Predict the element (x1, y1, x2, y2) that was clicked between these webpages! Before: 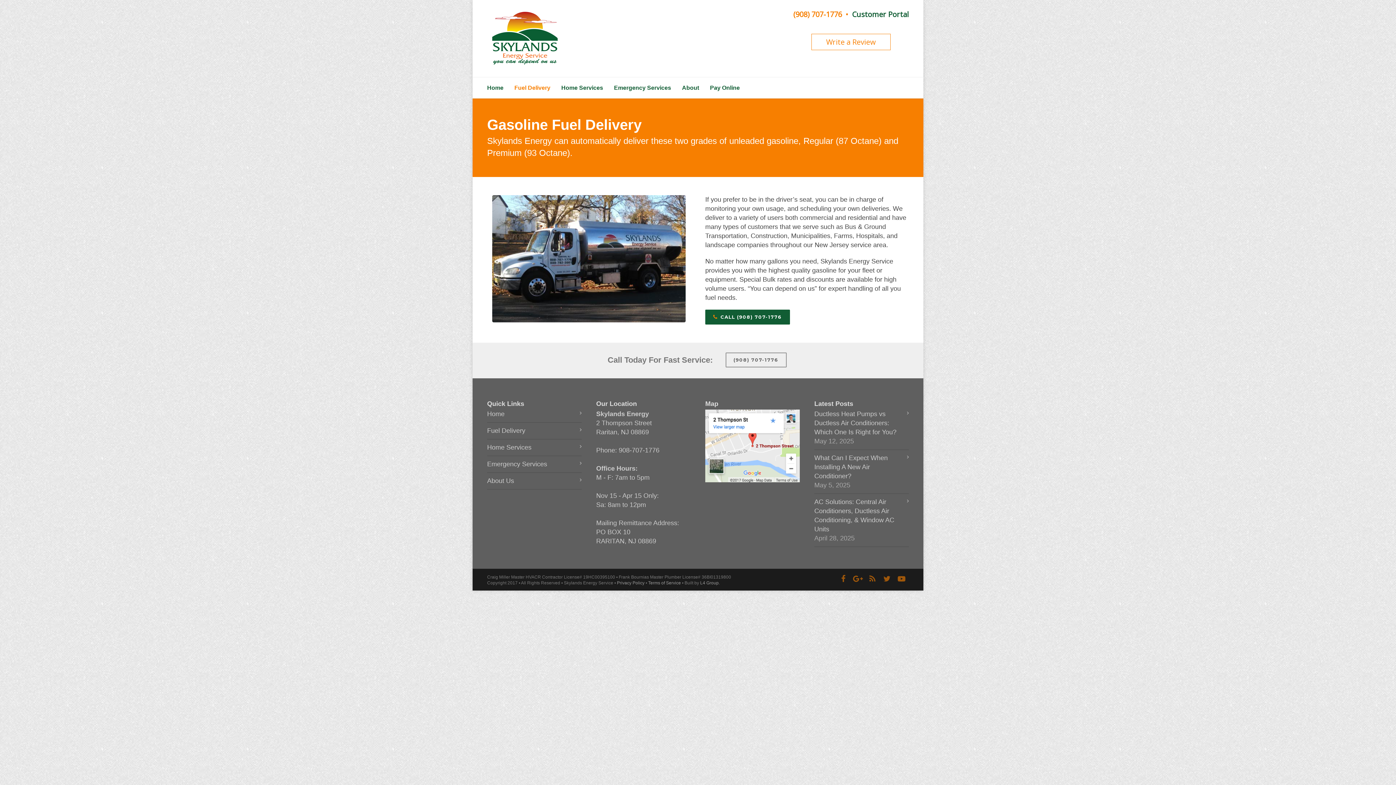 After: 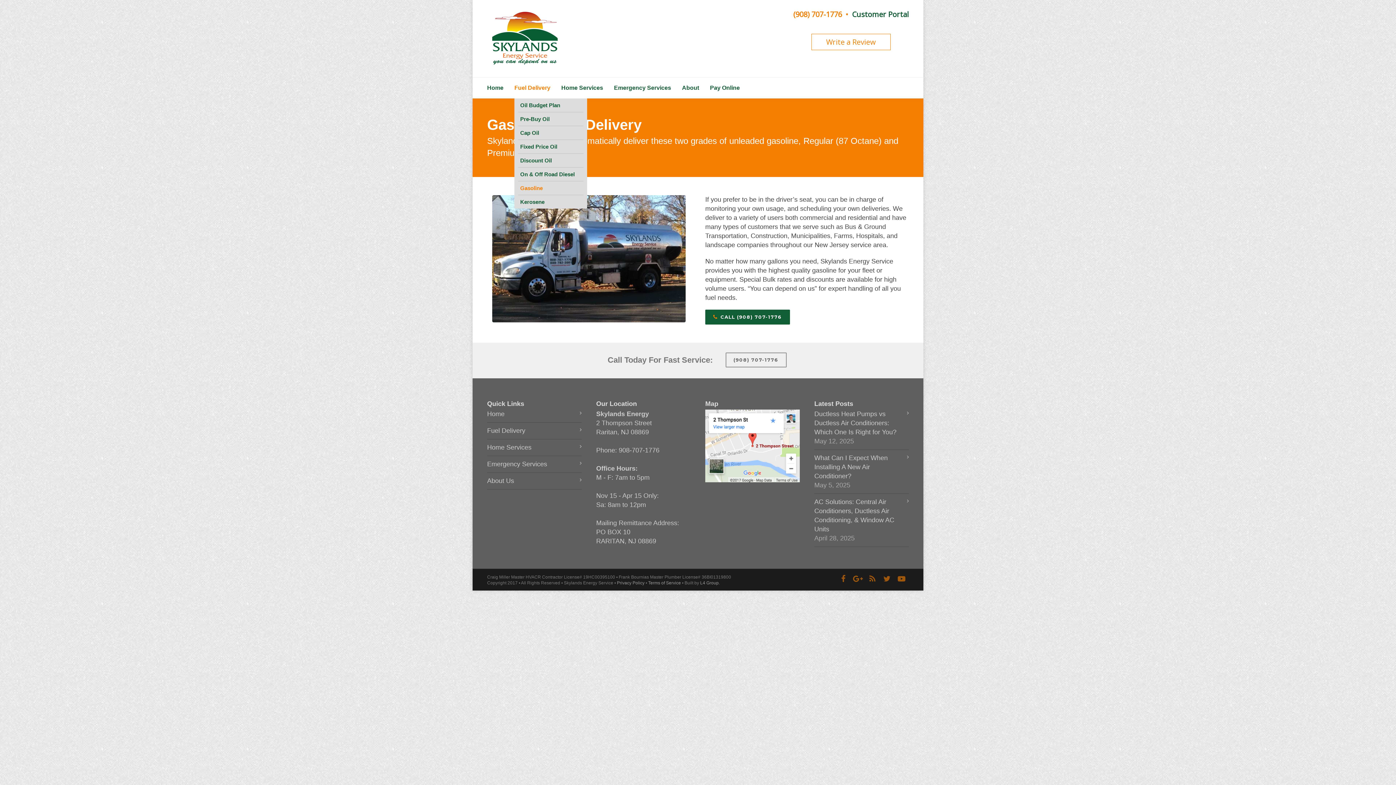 Action: bbox: (514, 77, 561, 98) label: Fuel Delivery